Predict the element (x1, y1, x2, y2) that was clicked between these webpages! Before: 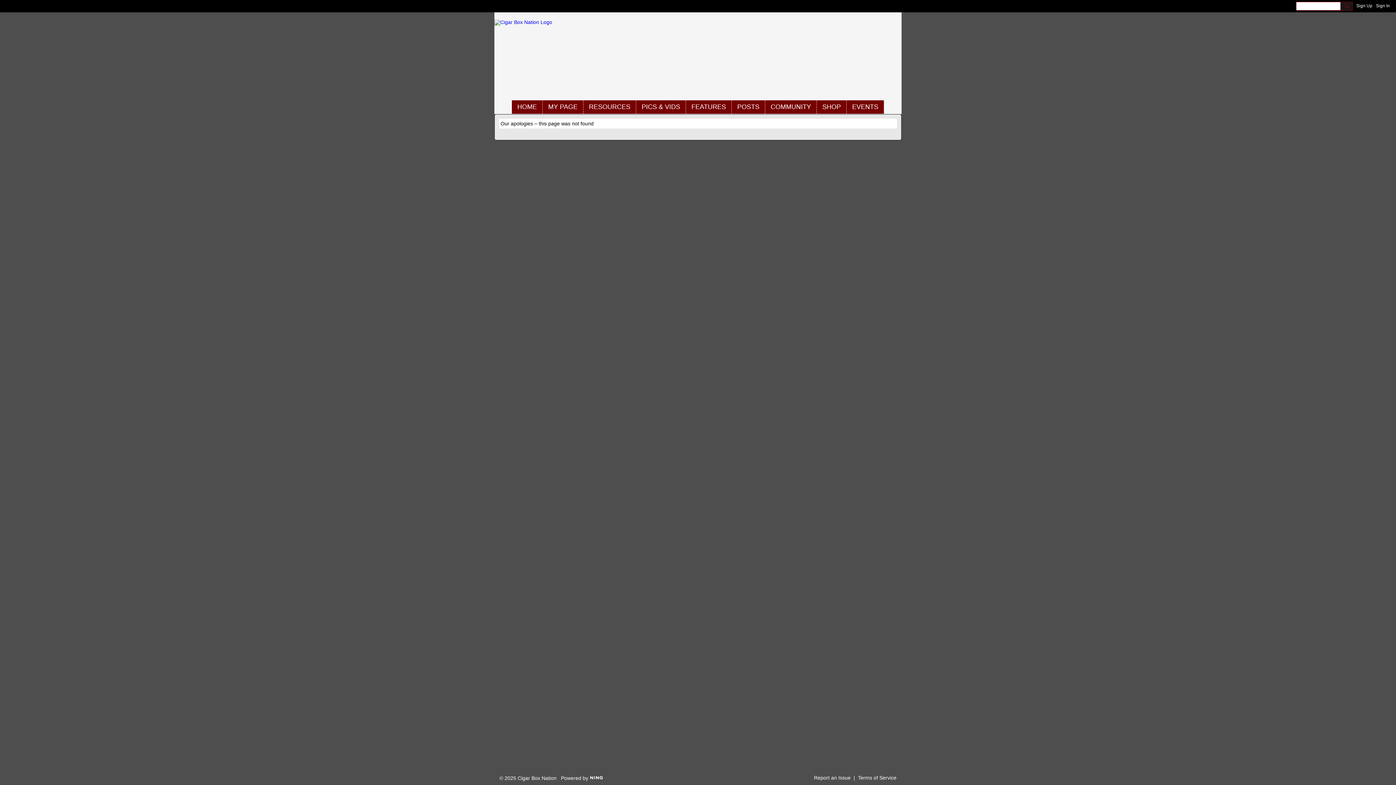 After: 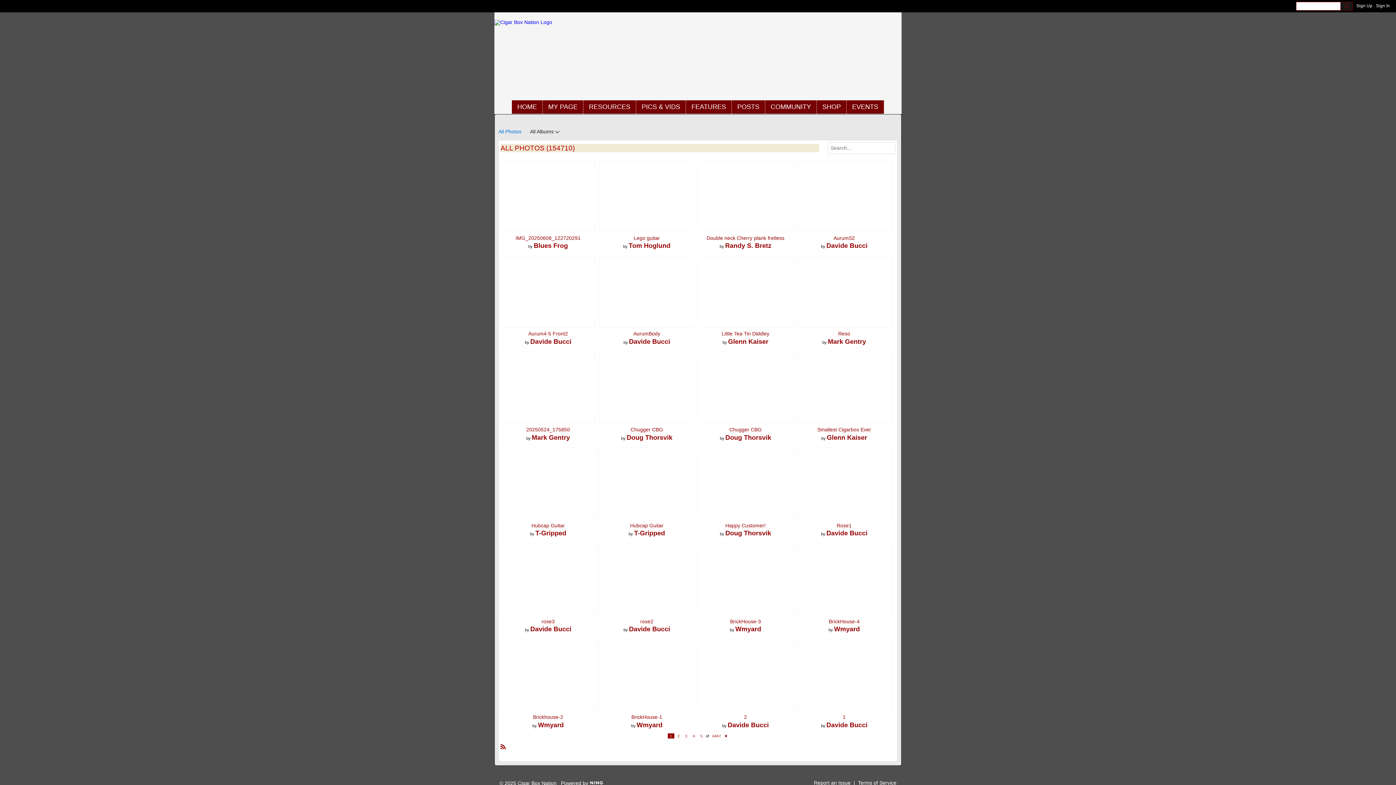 Action: label: PICS & VIDS bbox: (636, 100, 686, 113)